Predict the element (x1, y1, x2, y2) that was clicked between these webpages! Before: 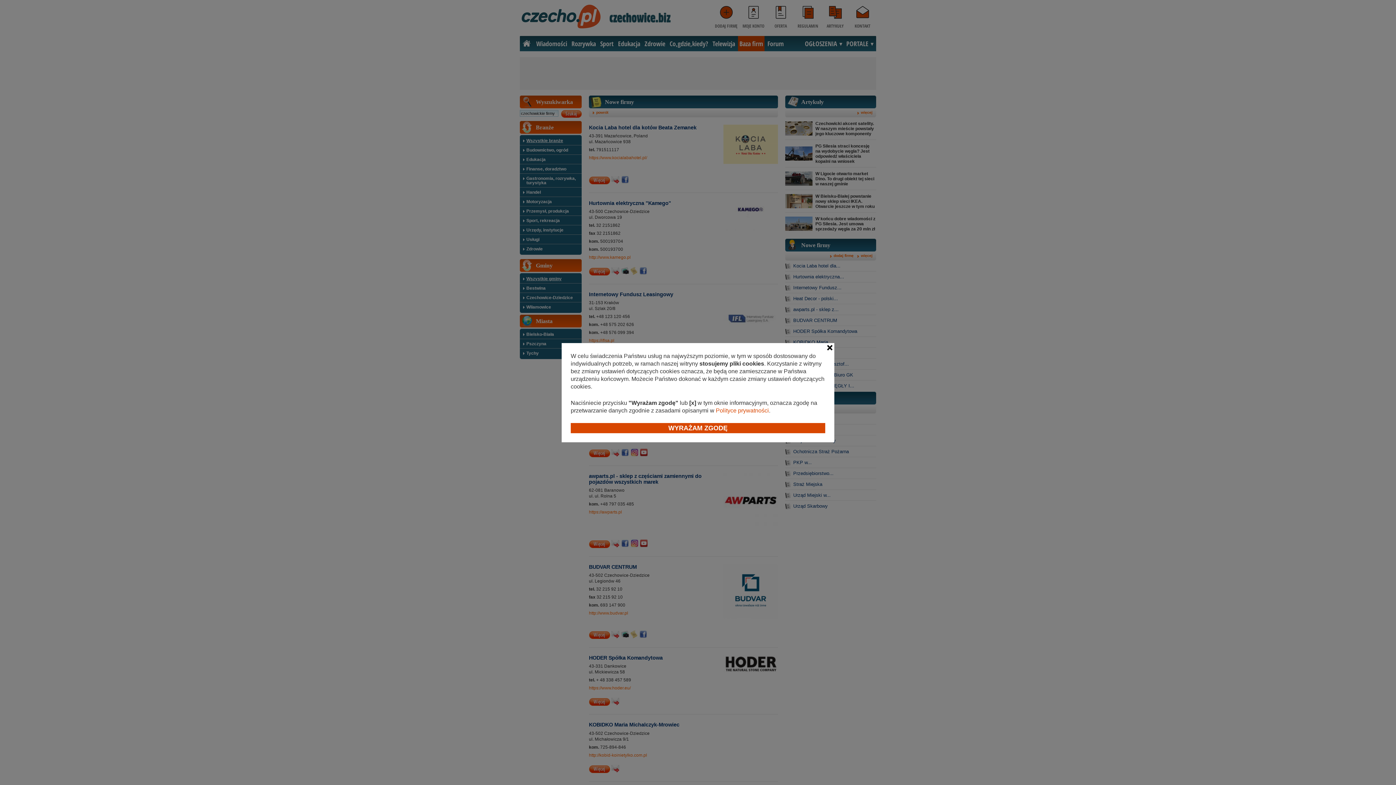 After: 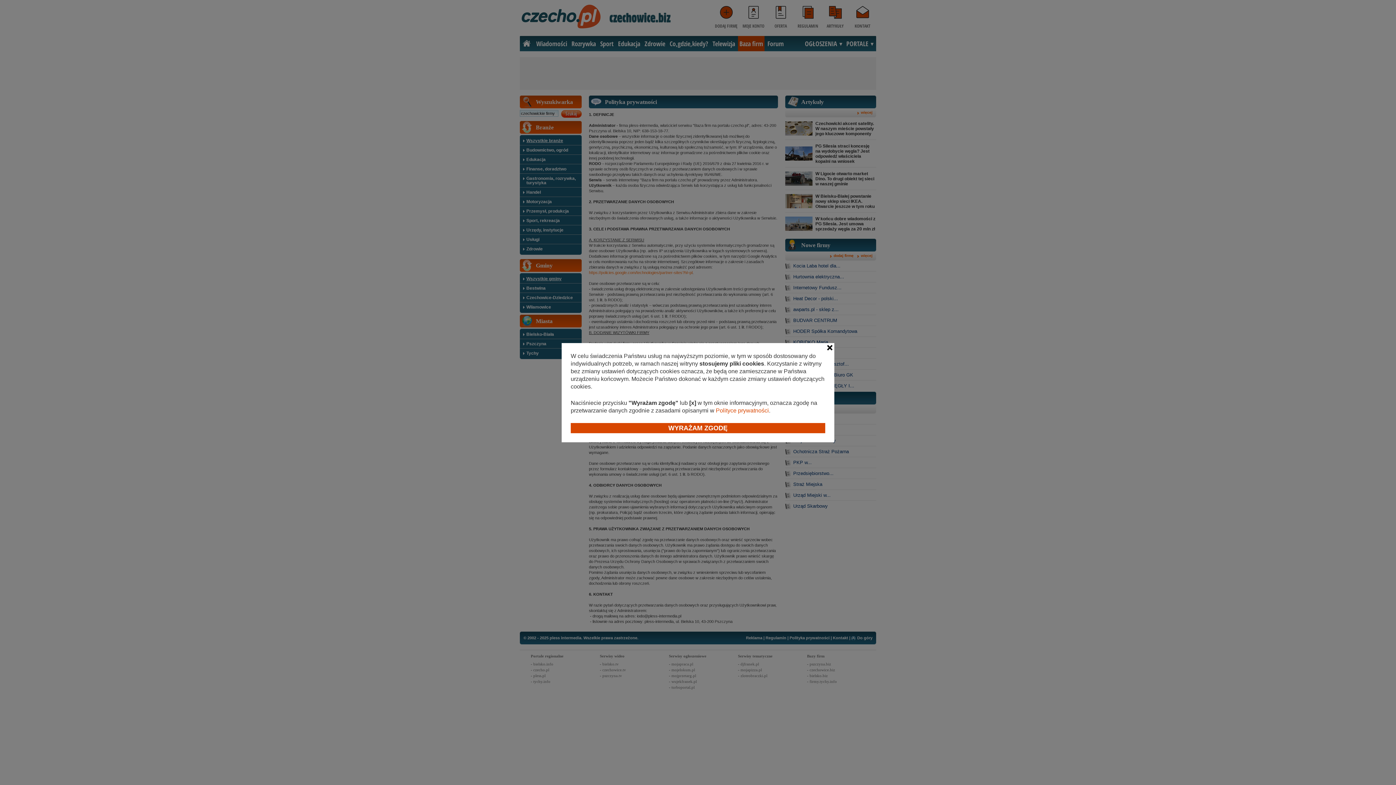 Action: bbox: (716, 407, 769, 413) label: Polityce prywatności